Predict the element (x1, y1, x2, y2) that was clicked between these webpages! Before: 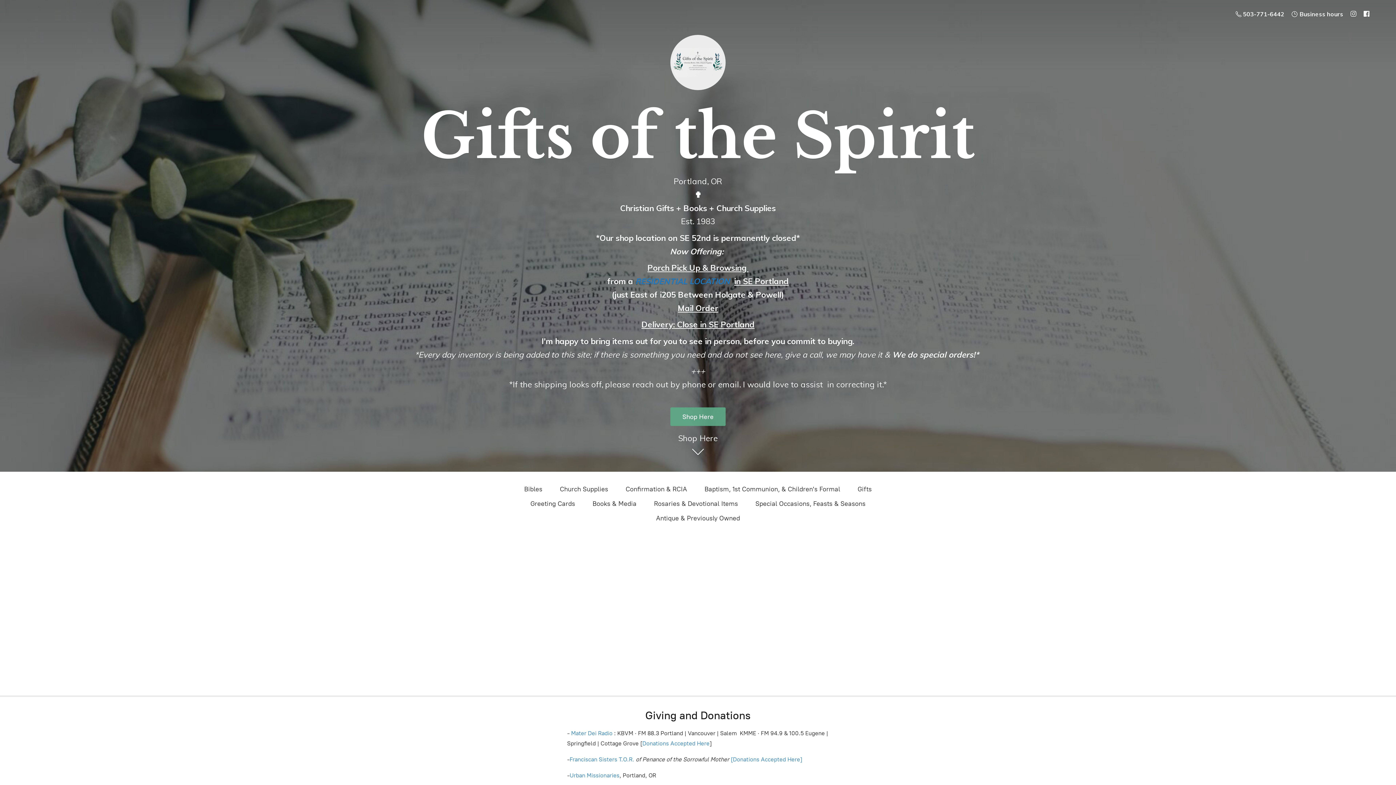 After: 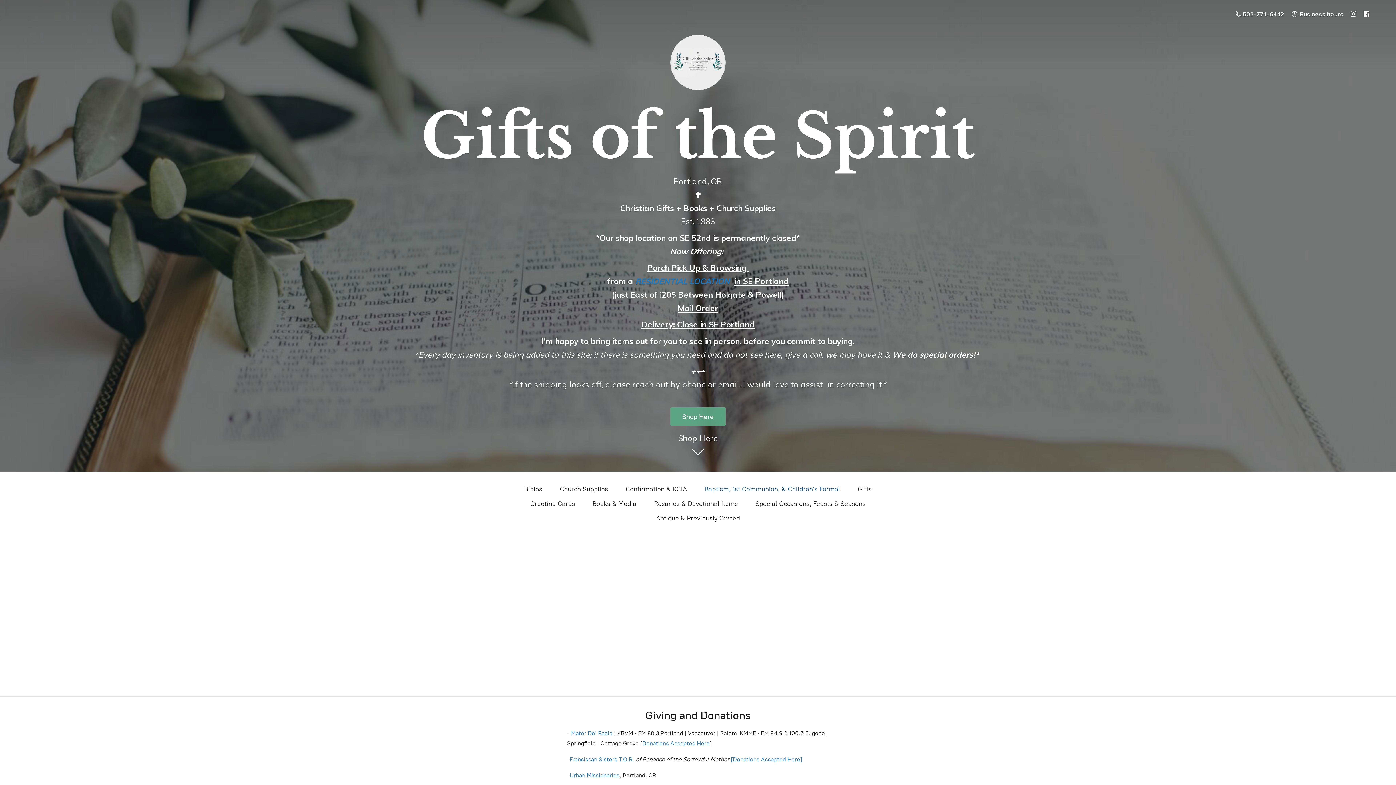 Action: bbox: (704, 483, 840, 495) label: Baptism, 1st Communion, & Children's Formal